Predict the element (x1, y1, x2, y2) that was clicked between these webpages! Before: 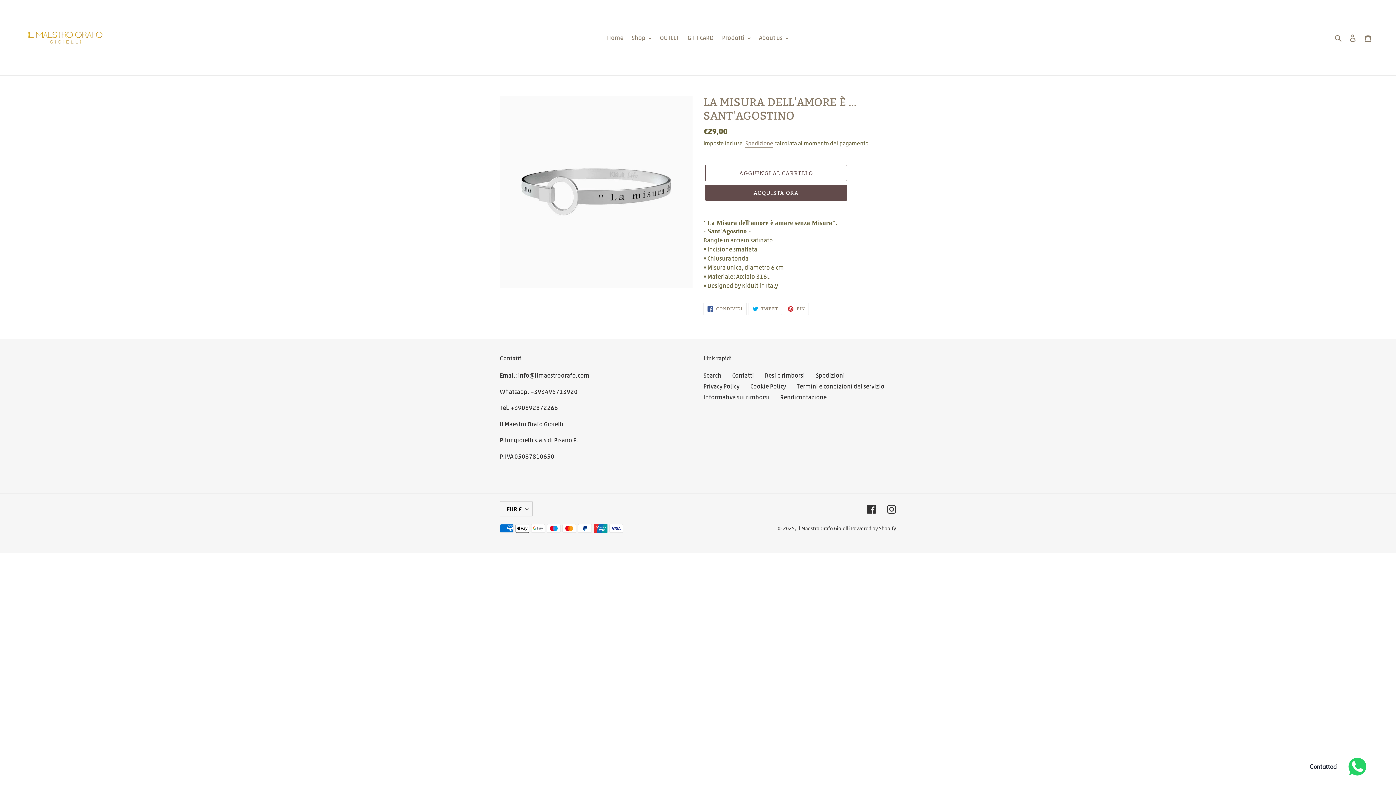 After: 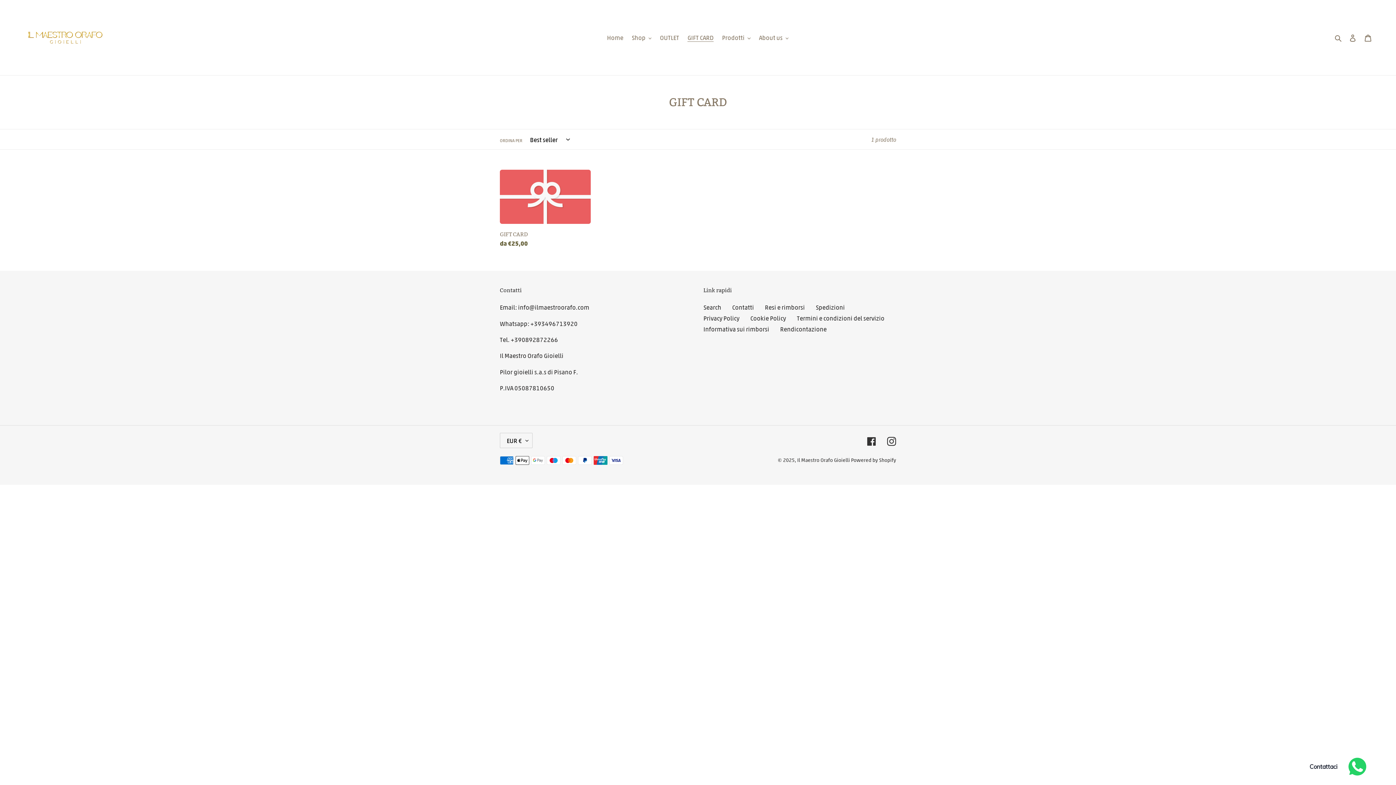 Action: bbox: (684, 32, 717, 43) label: GIFT CARD